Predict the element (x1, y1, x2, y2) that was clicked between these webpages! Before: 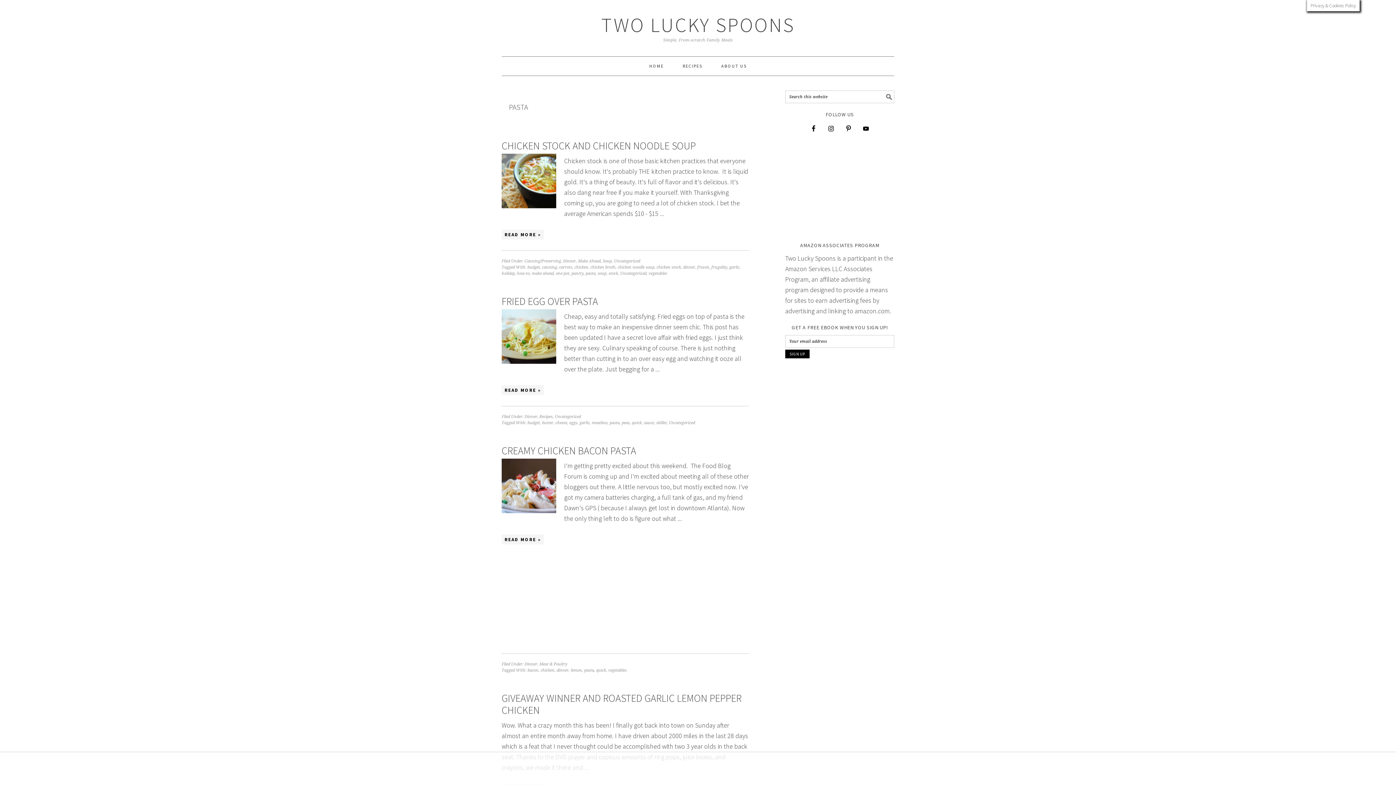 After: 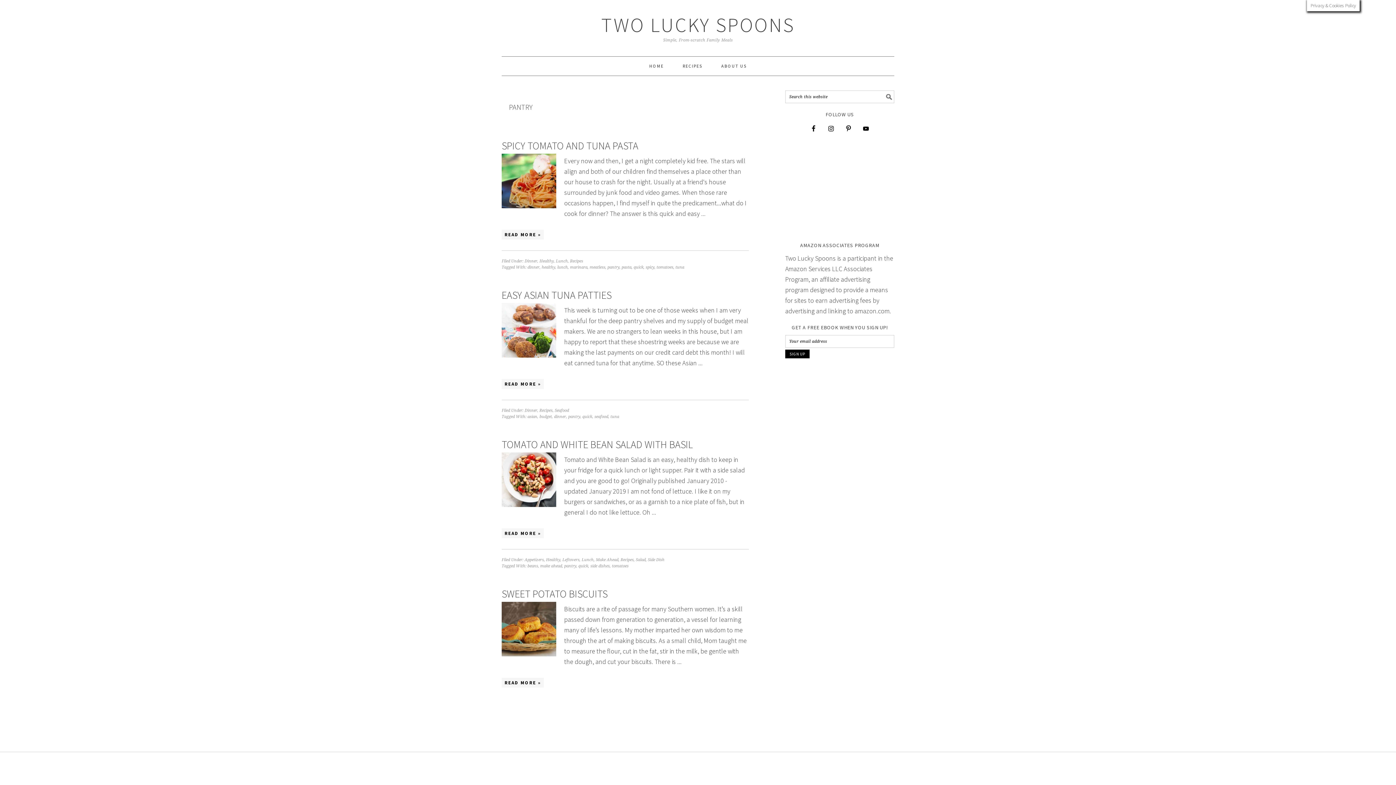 Action: label: pantry bbox: (571, 271, 583, 276)